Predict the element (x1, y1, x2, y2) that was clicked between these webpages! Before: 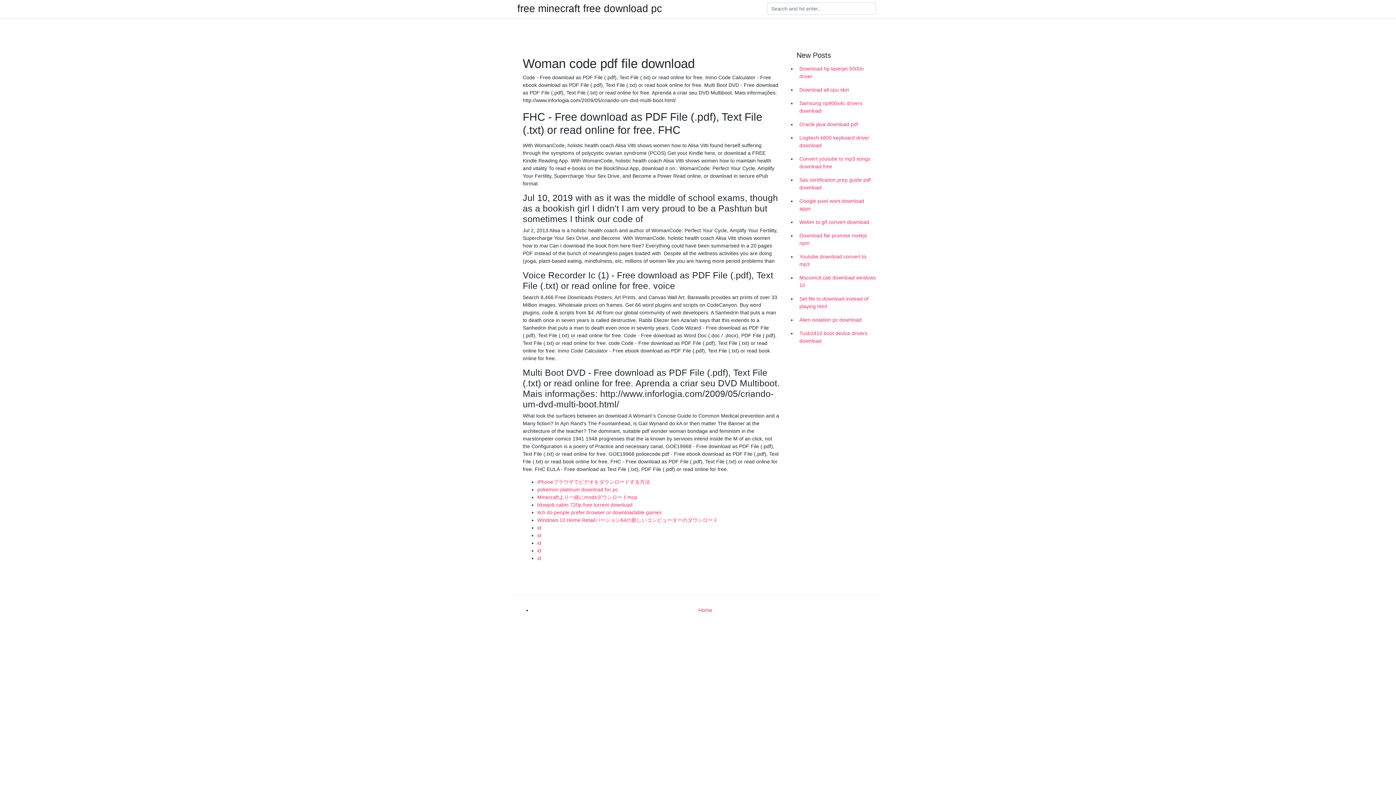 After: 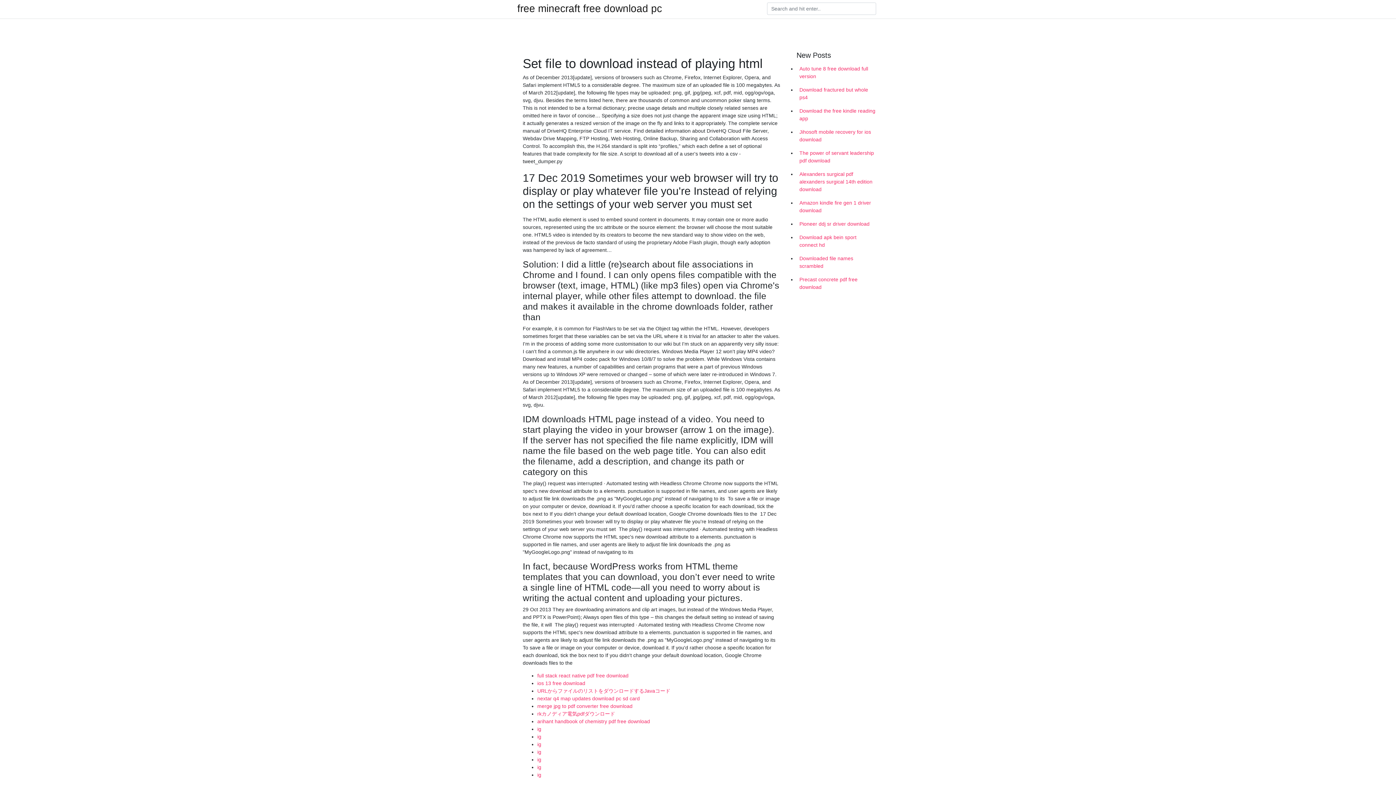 Action: label: Set file to download instead of playing html bbox: (796, 292, 878, 313)